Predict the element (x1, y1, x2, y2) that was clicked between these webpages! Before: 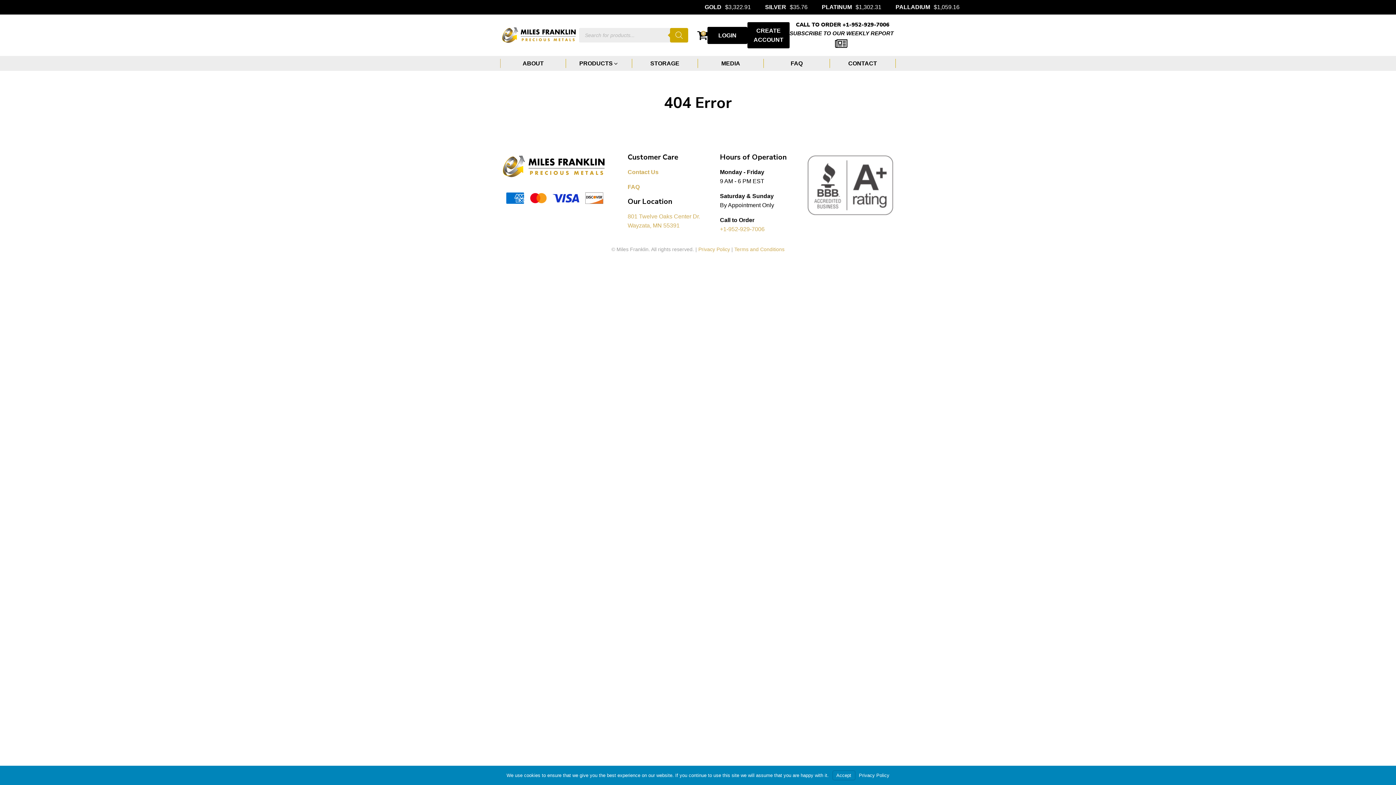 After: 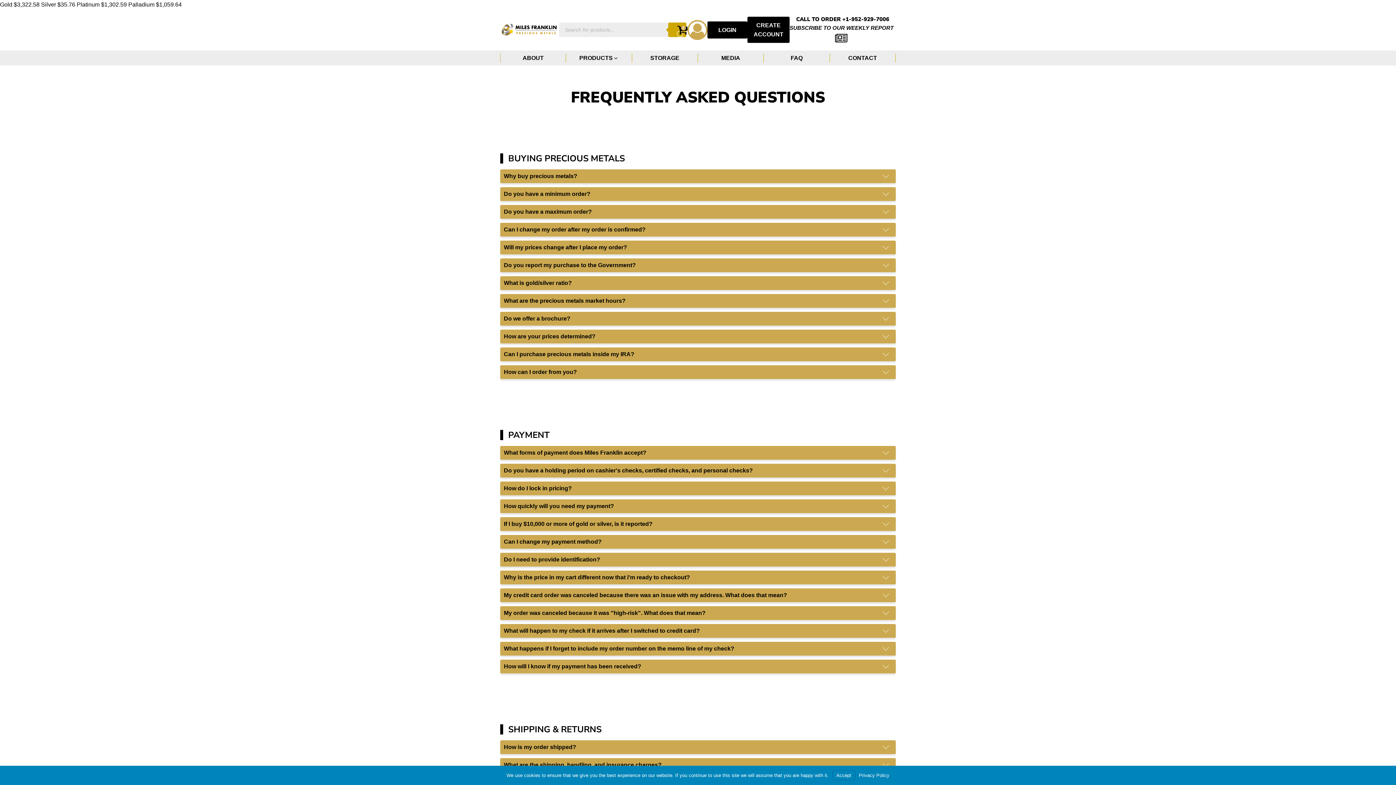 Action: bbox: (764, 58, 830, 68) label: FAQ